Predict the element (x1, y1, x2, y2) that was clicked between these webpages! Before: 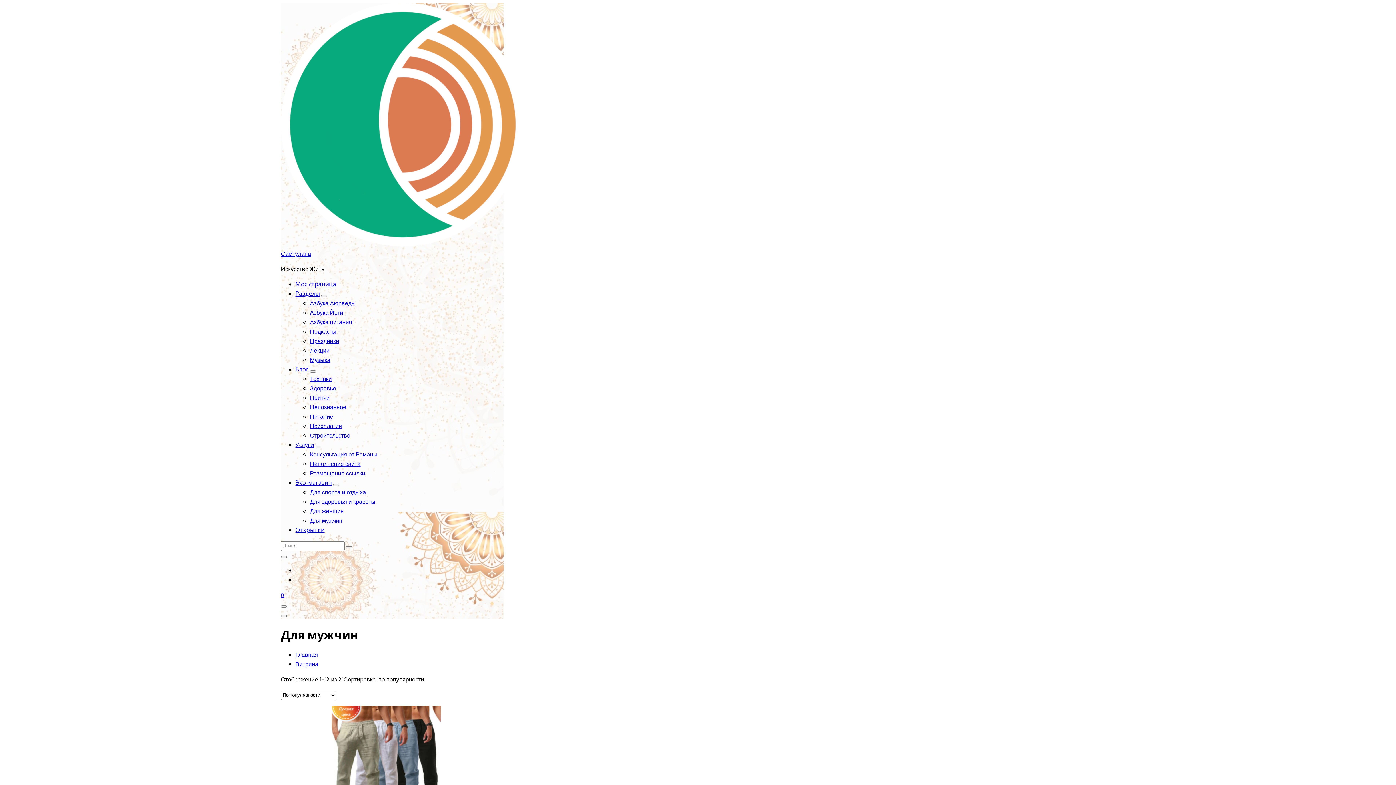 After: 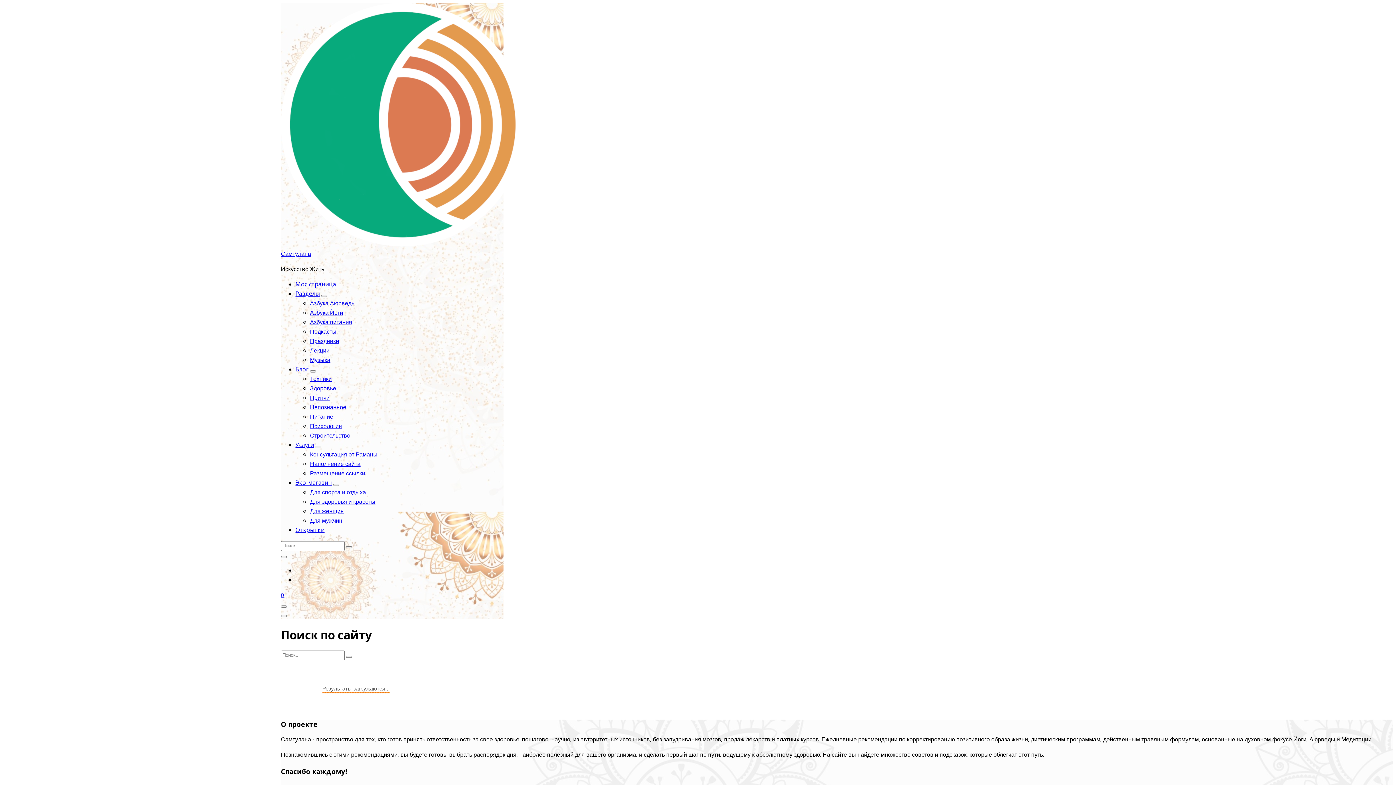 Action: bbox: (346, 546, 351, 548)